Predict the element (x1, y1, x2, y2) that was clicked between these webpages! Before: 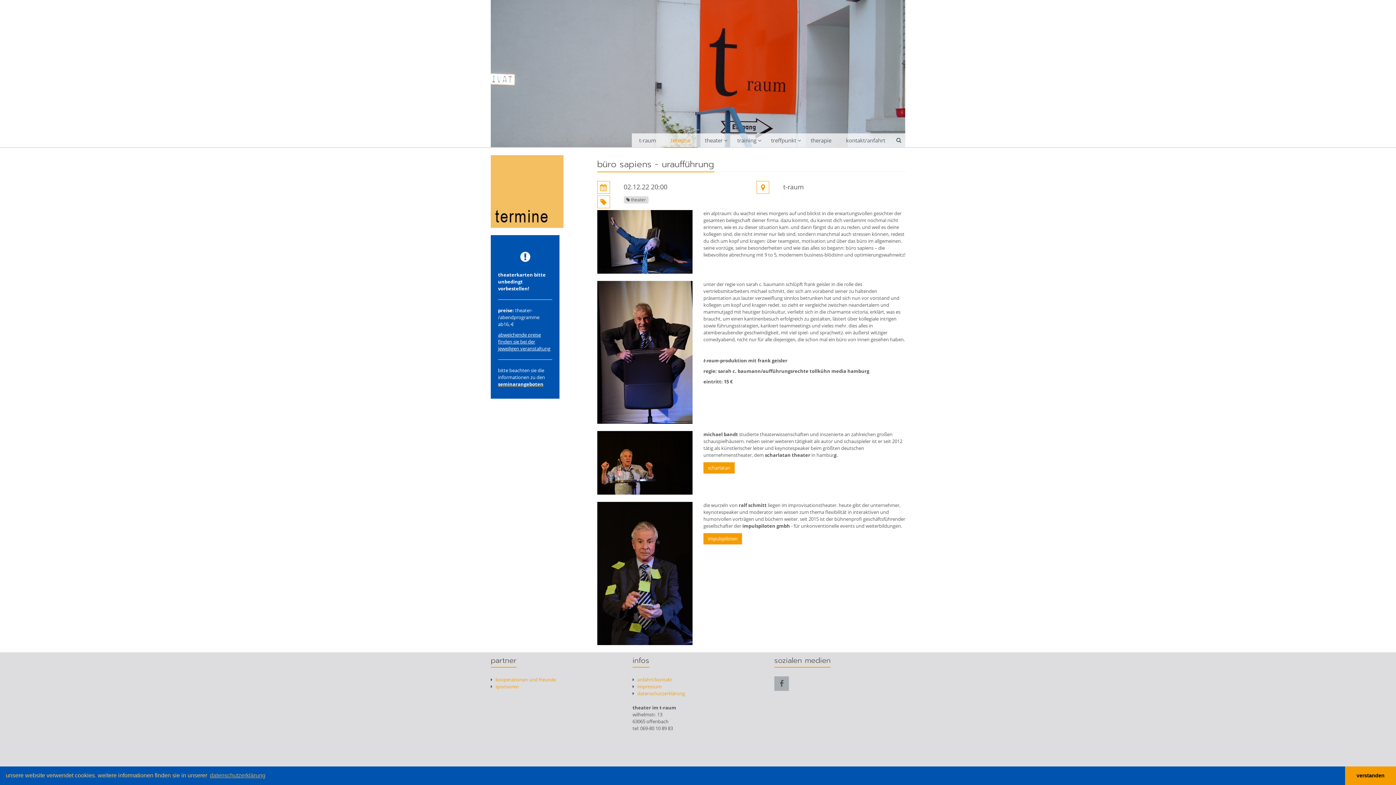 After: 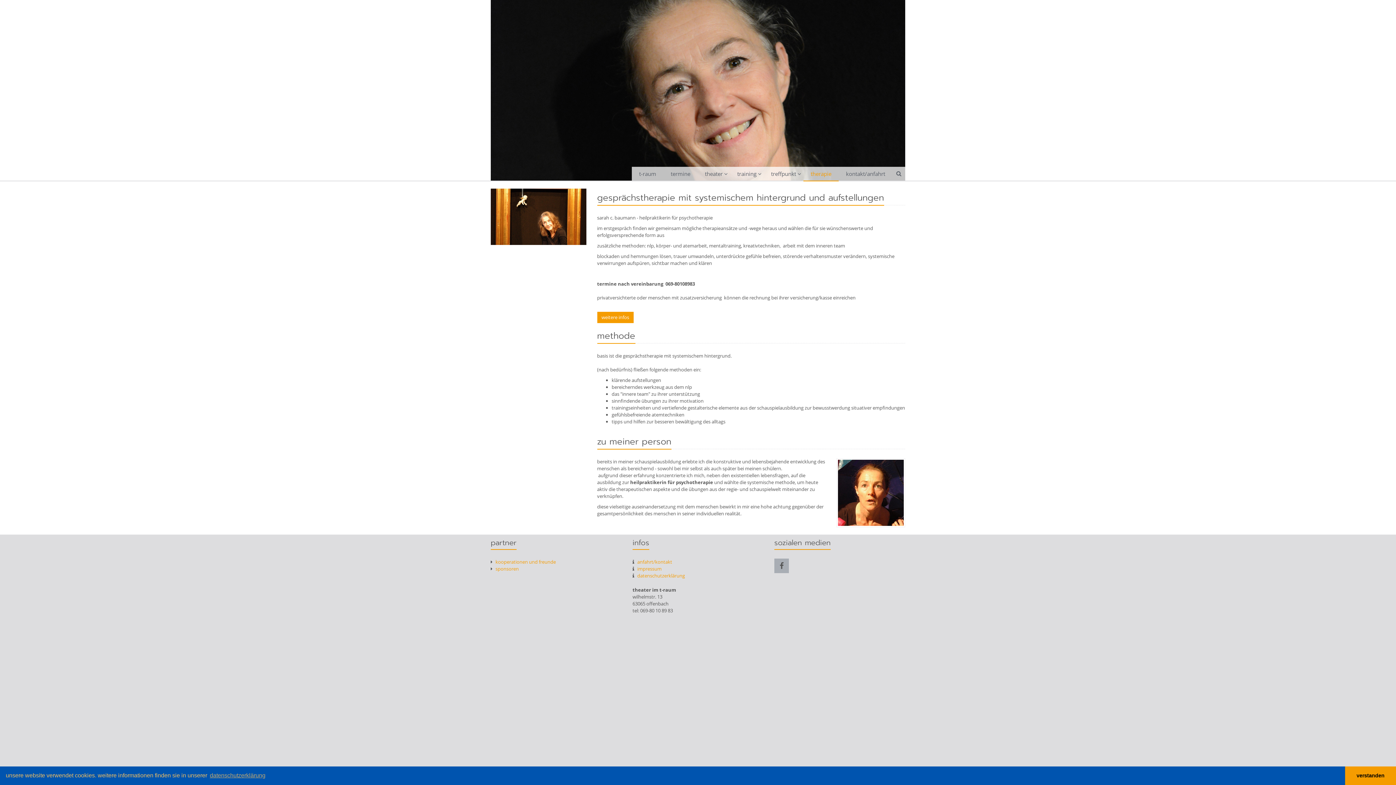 Action: bbox: (803, 133, 838, 147) label: therapie